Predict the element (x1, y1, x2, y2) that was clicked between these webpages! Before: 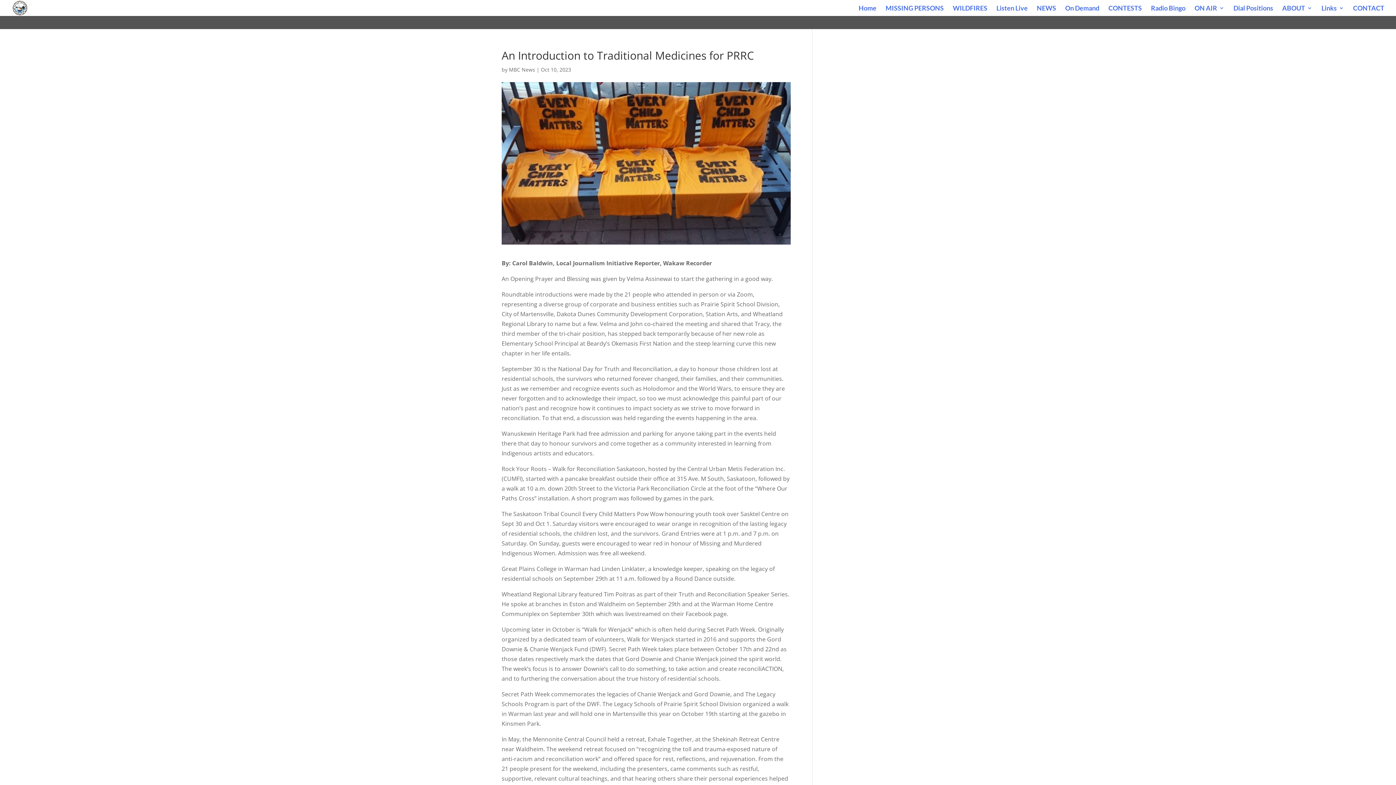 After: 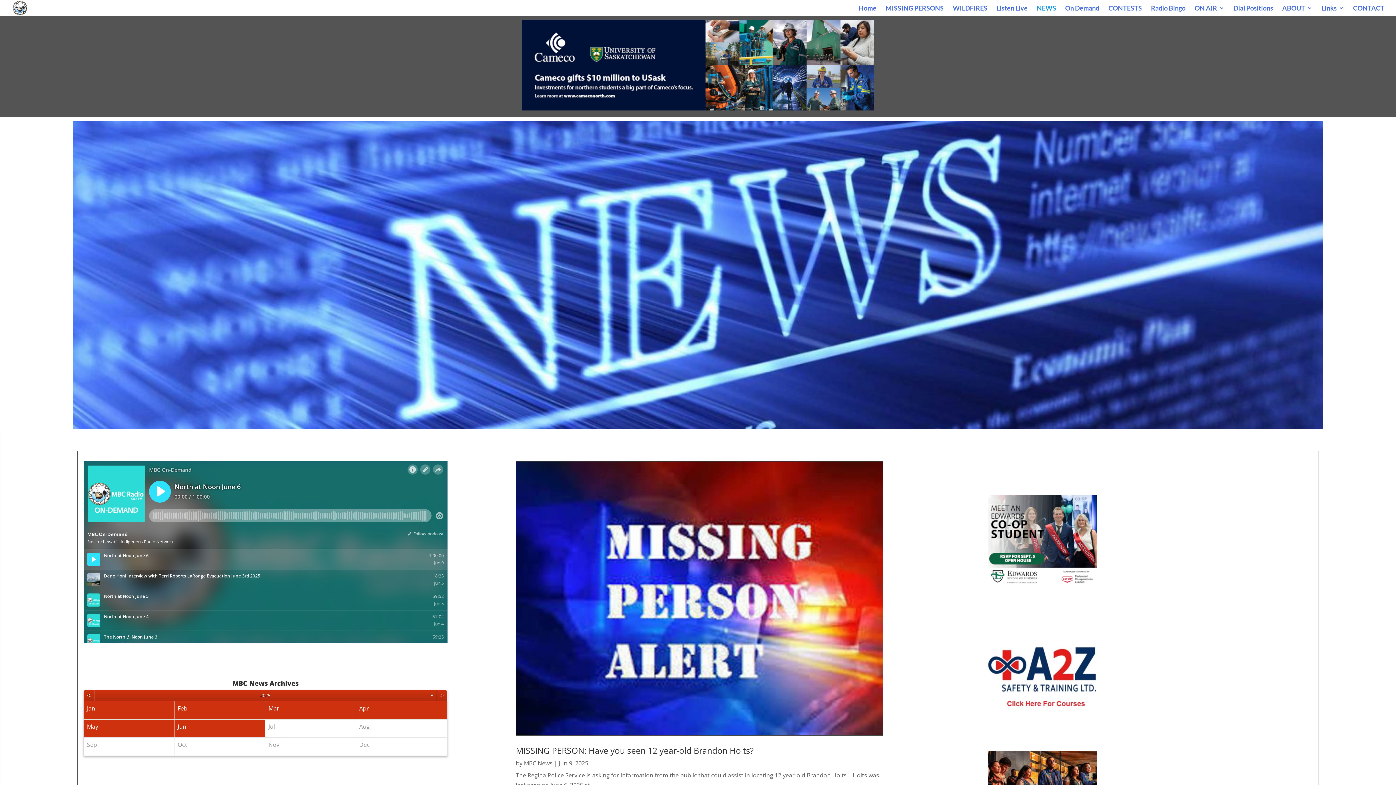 Action: label: NEWS bbox: (1037, 5, 1056, 16)